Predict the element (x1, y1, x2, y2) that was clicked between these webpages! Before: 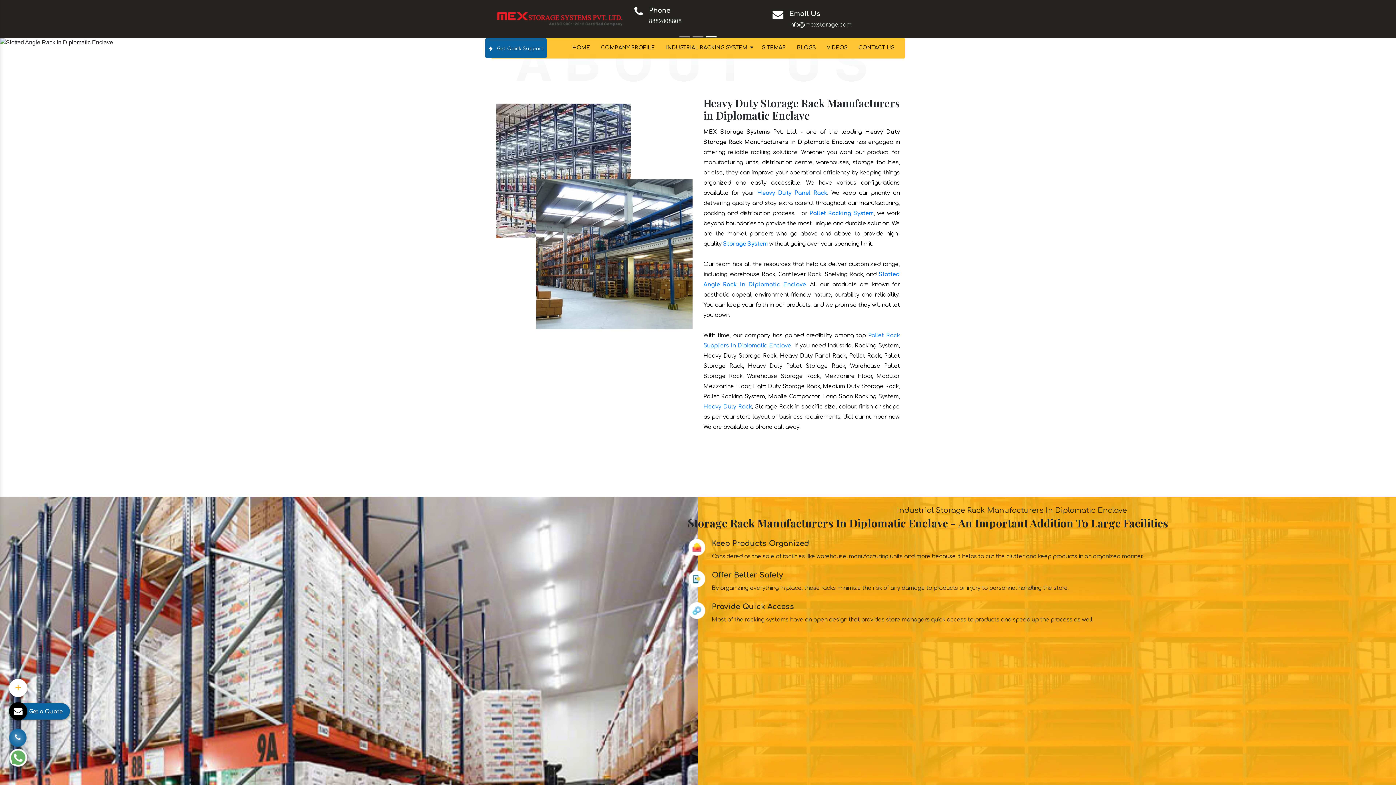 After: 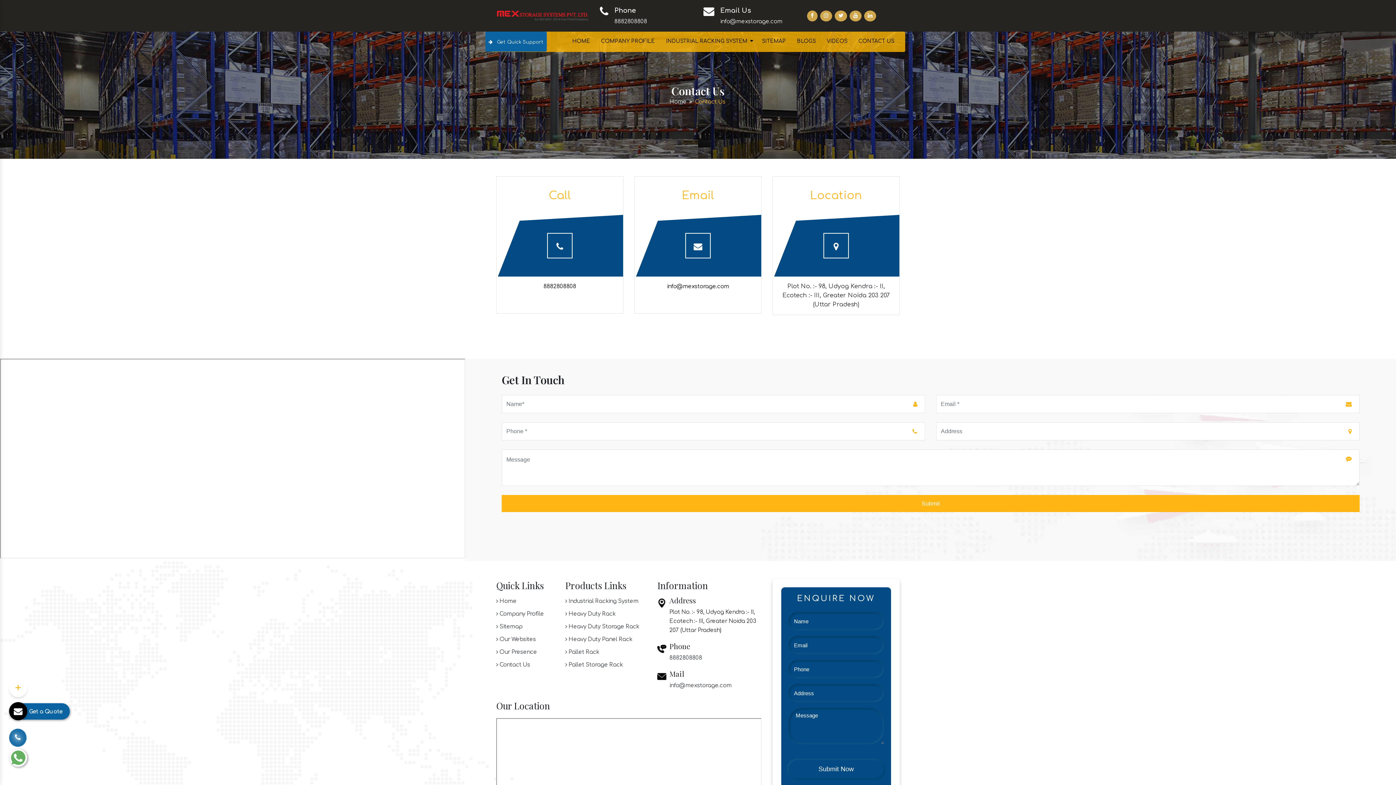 Action: label:  Get Quick Support bbox: (485, 38, 546, 58)